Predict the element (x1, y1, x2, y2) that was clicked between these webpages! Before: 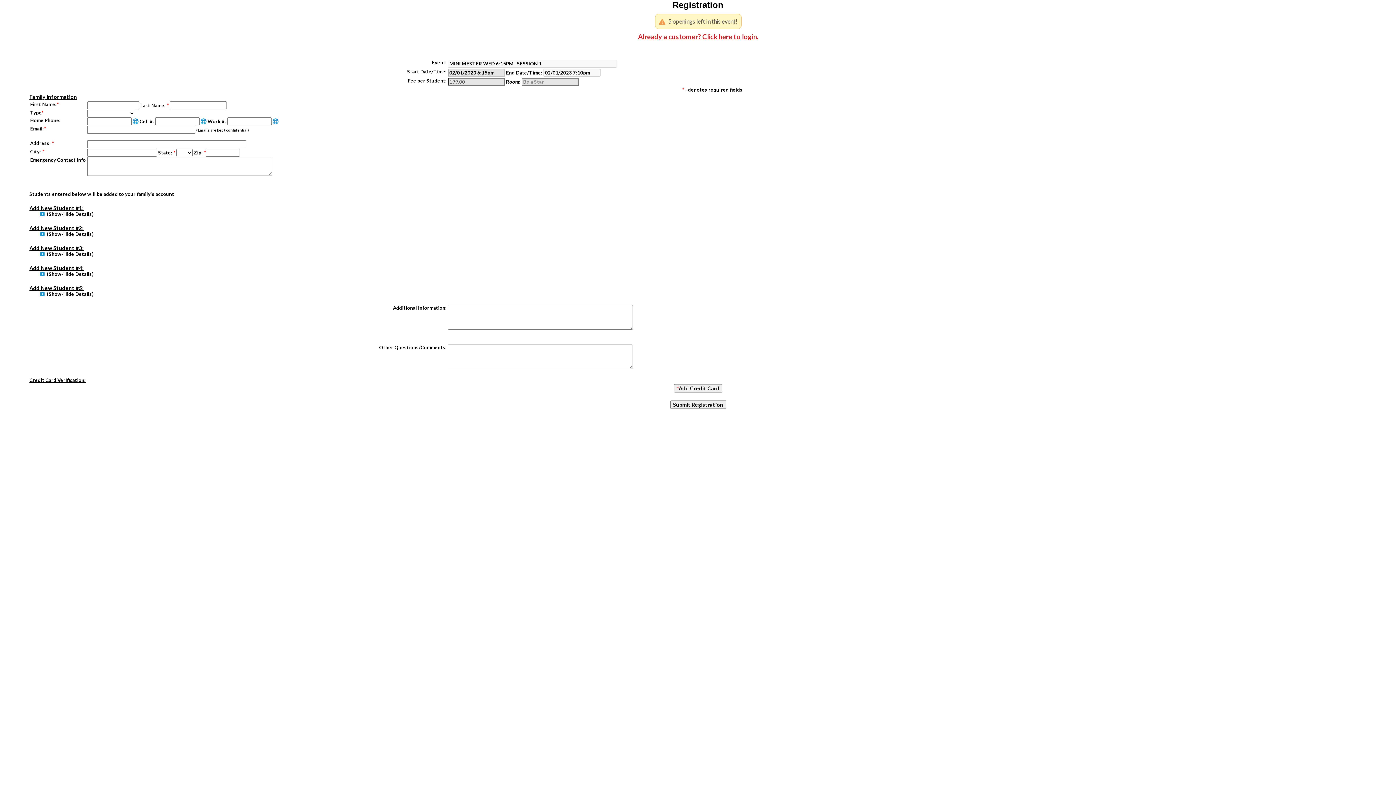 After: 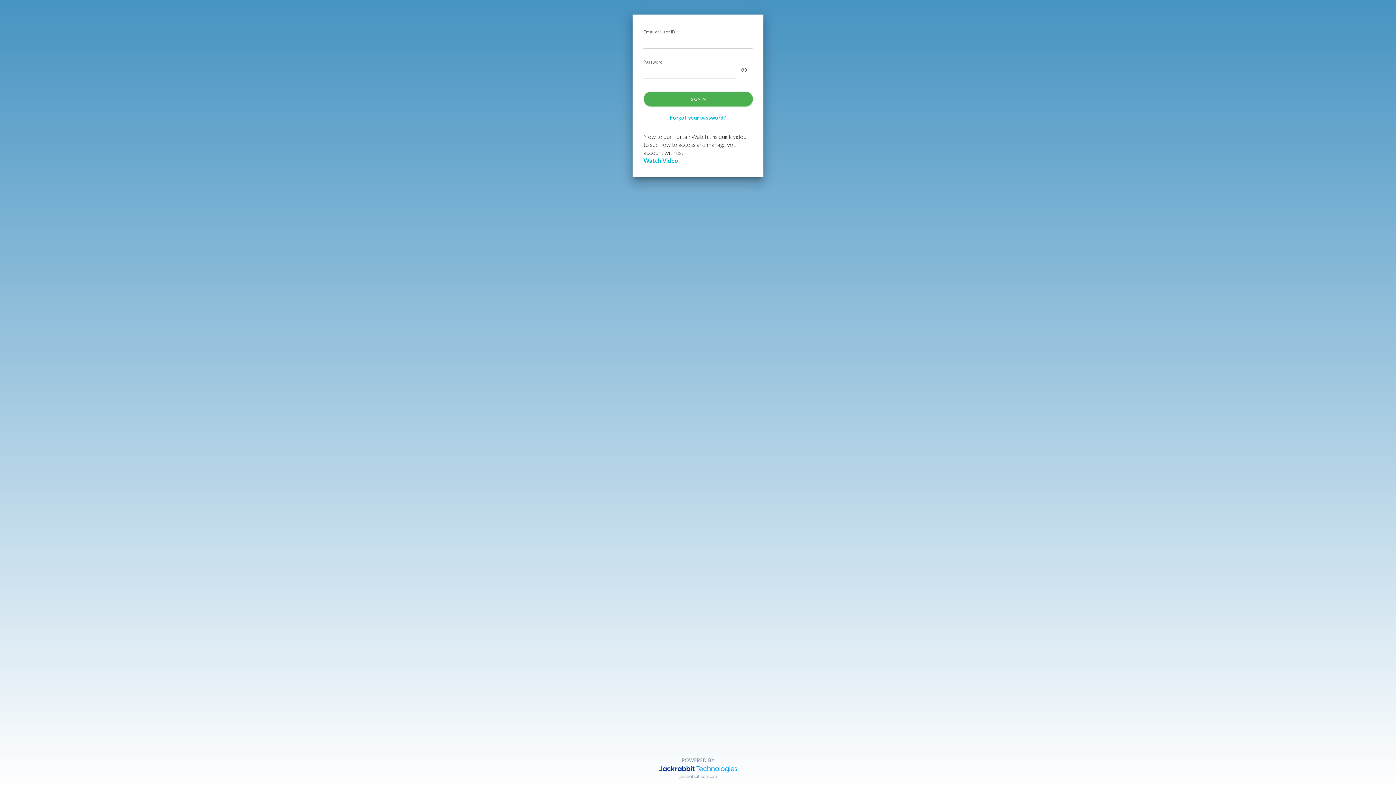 Action: label: Already a customer? Click here to login. bbox: (638, 32, 758, 40)